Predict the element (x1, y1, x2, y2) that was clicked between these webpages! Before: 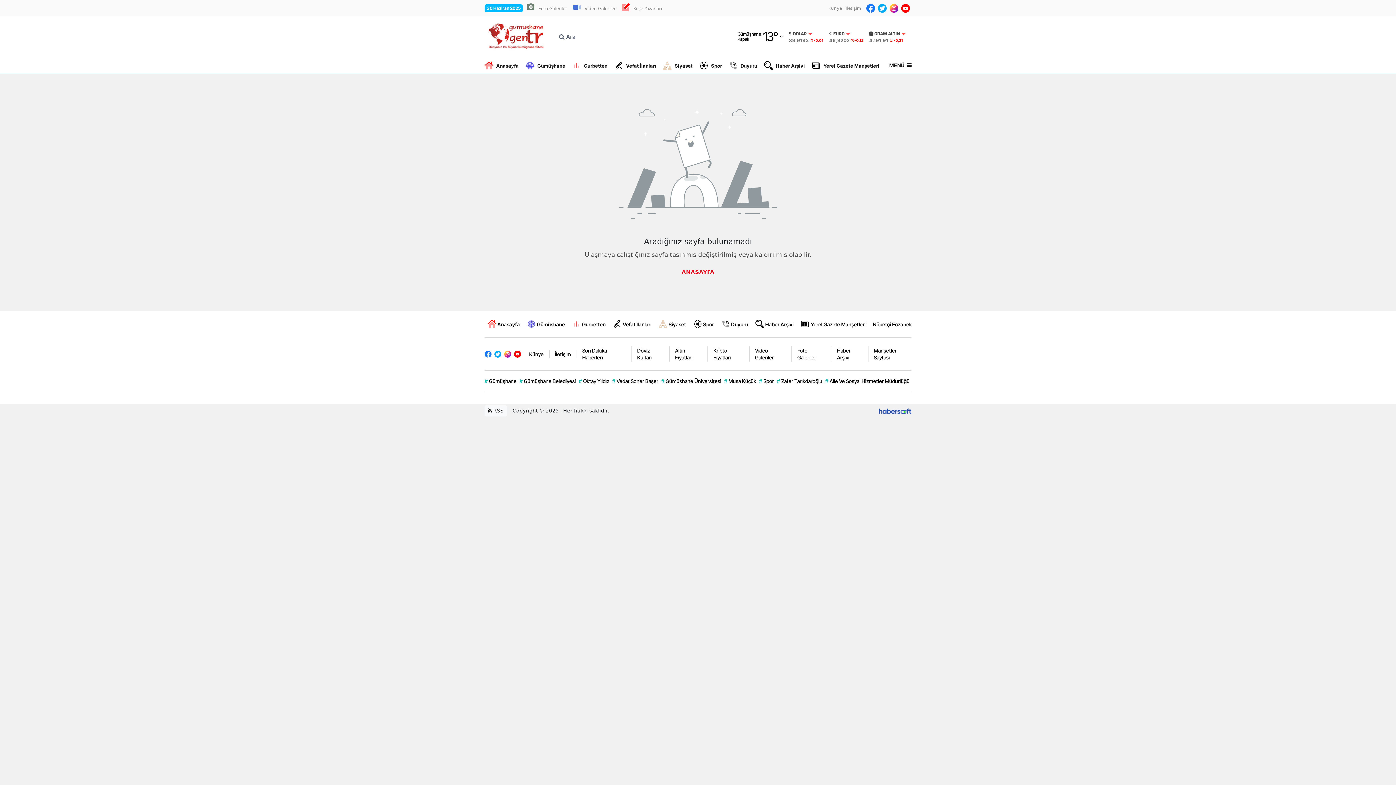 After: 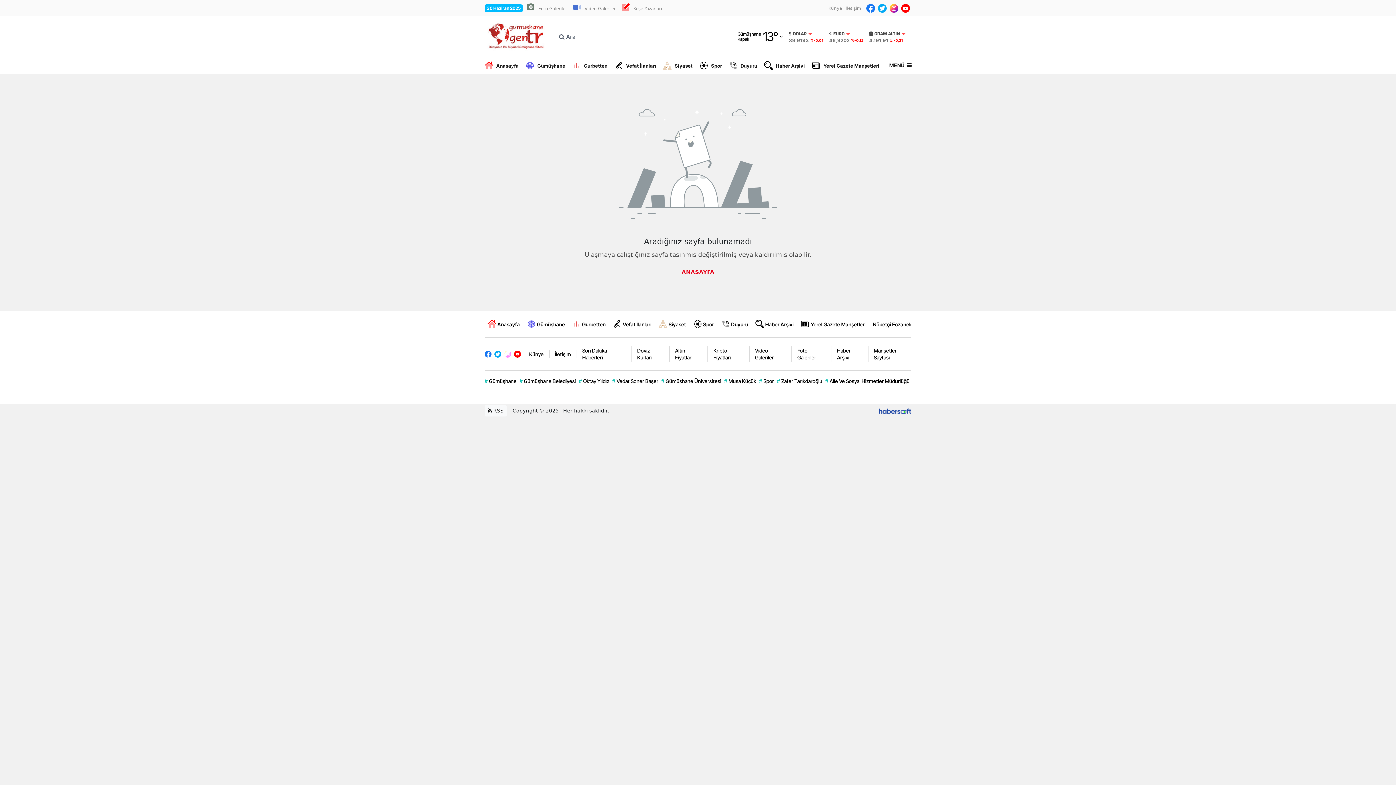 Action: bbox: (504, 350, 511, 357)